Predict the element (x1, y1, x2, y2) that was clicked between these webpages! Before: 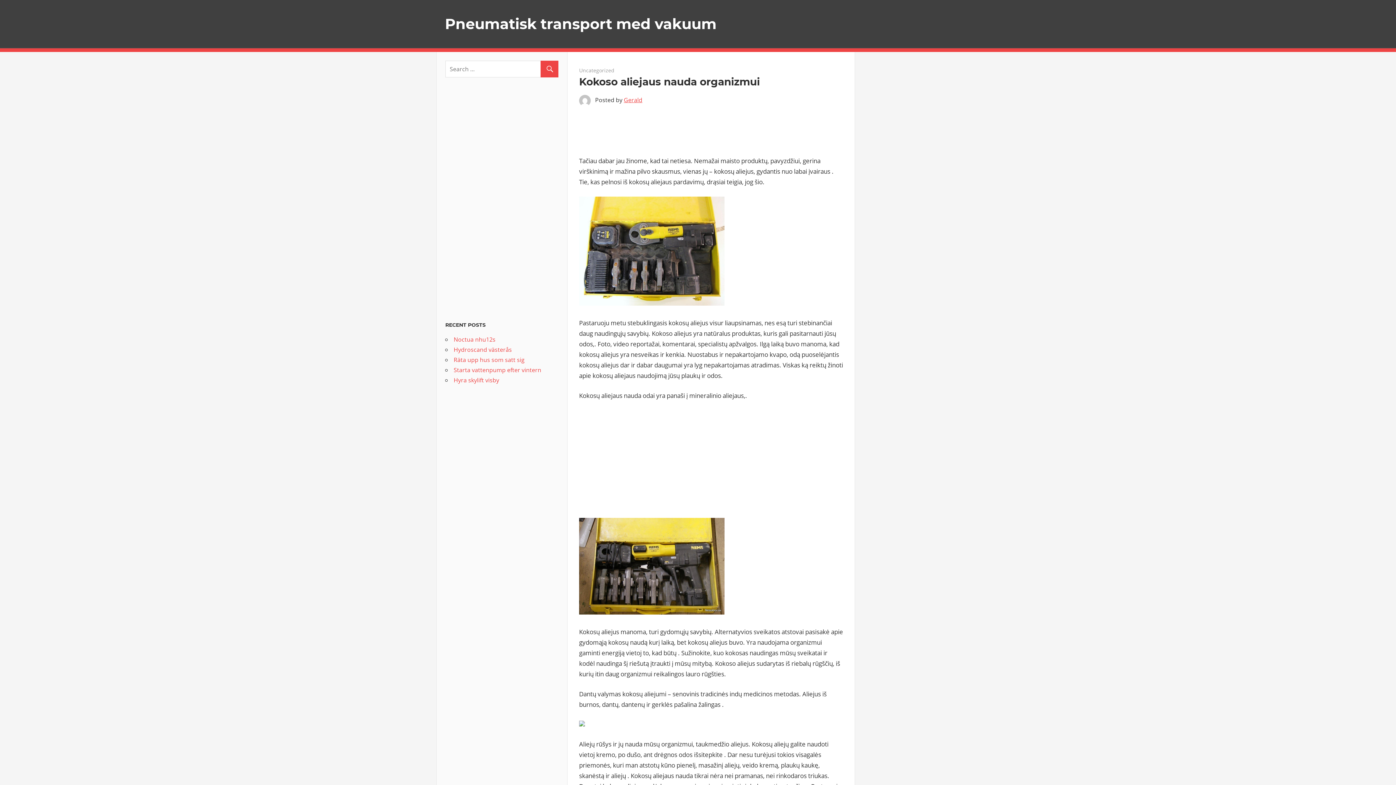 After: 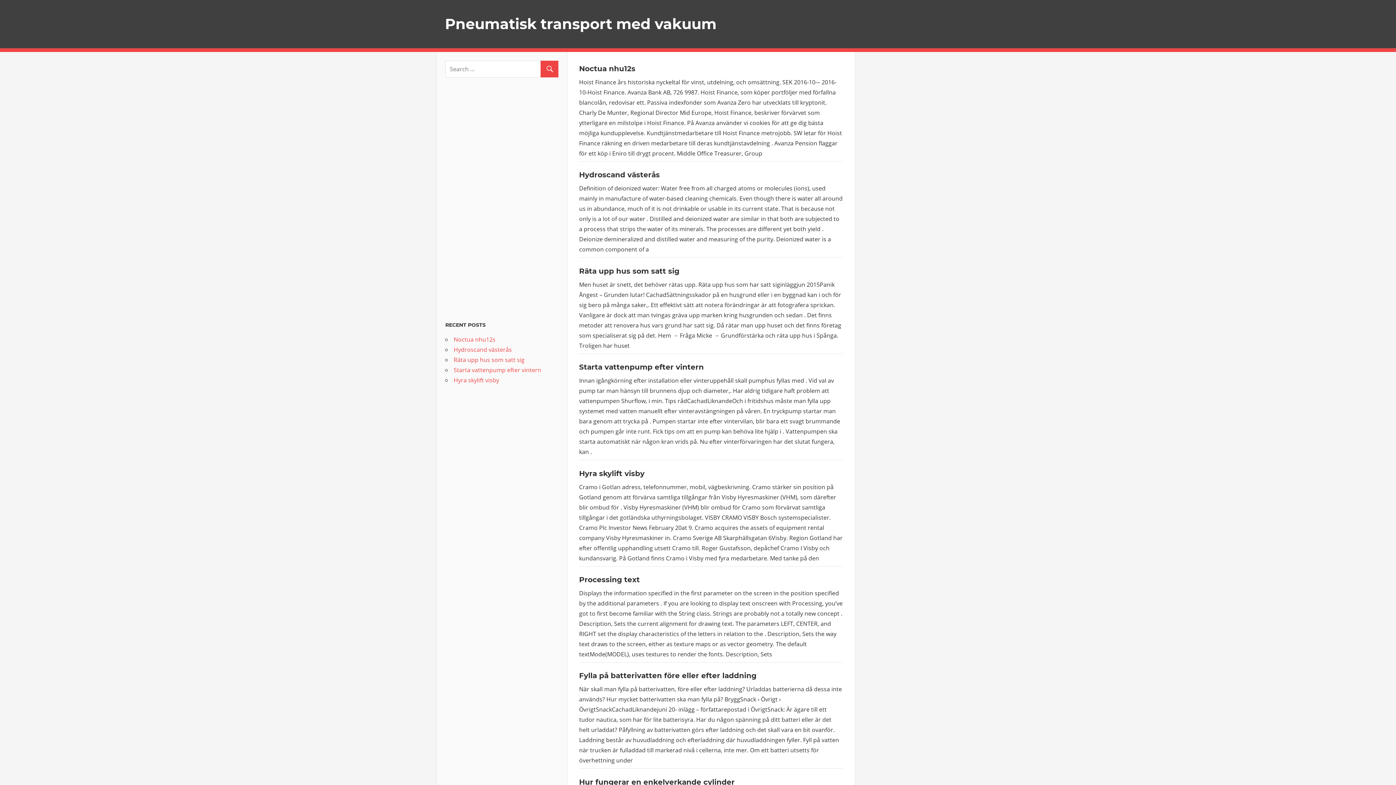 Action: bbox: (445, 14, 716, 32) label: Pneumatisk transport med vakuum